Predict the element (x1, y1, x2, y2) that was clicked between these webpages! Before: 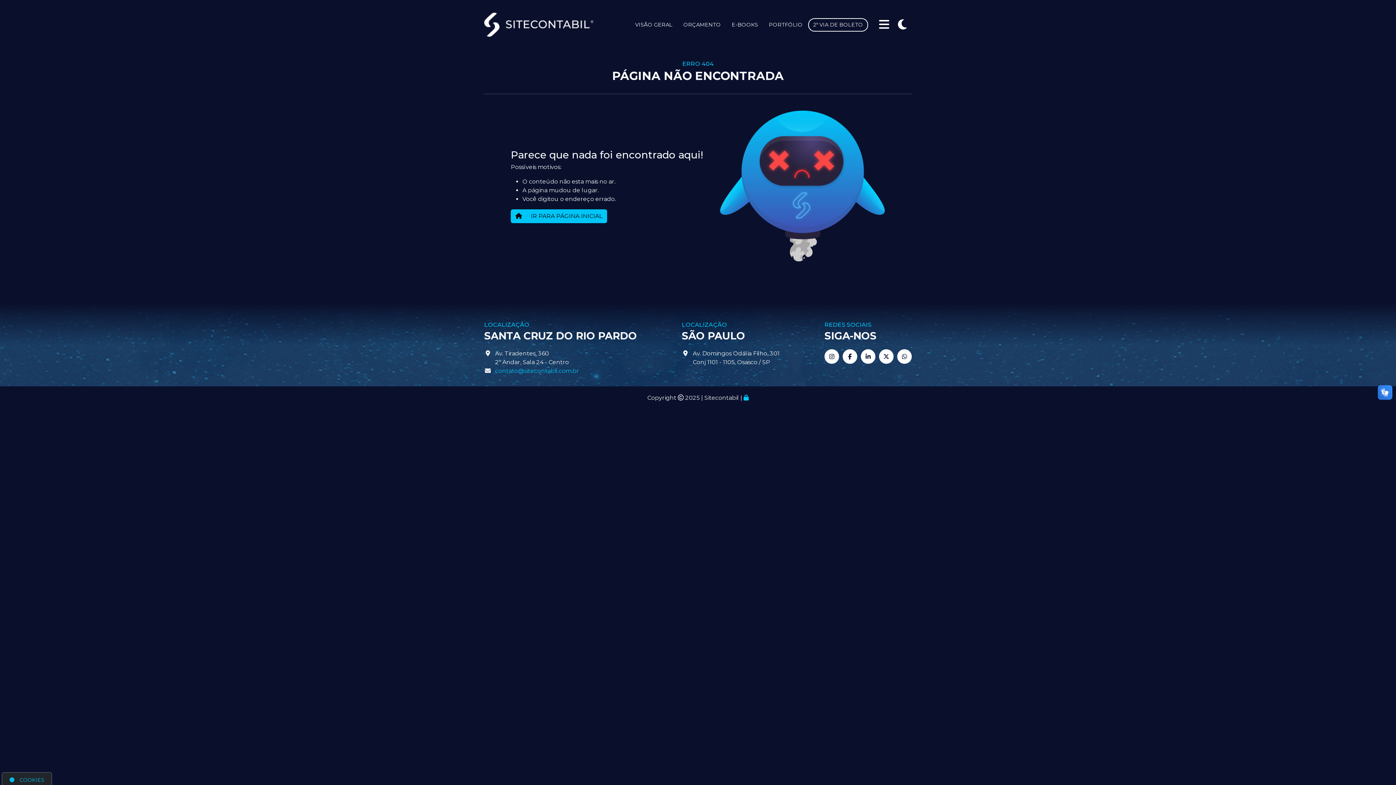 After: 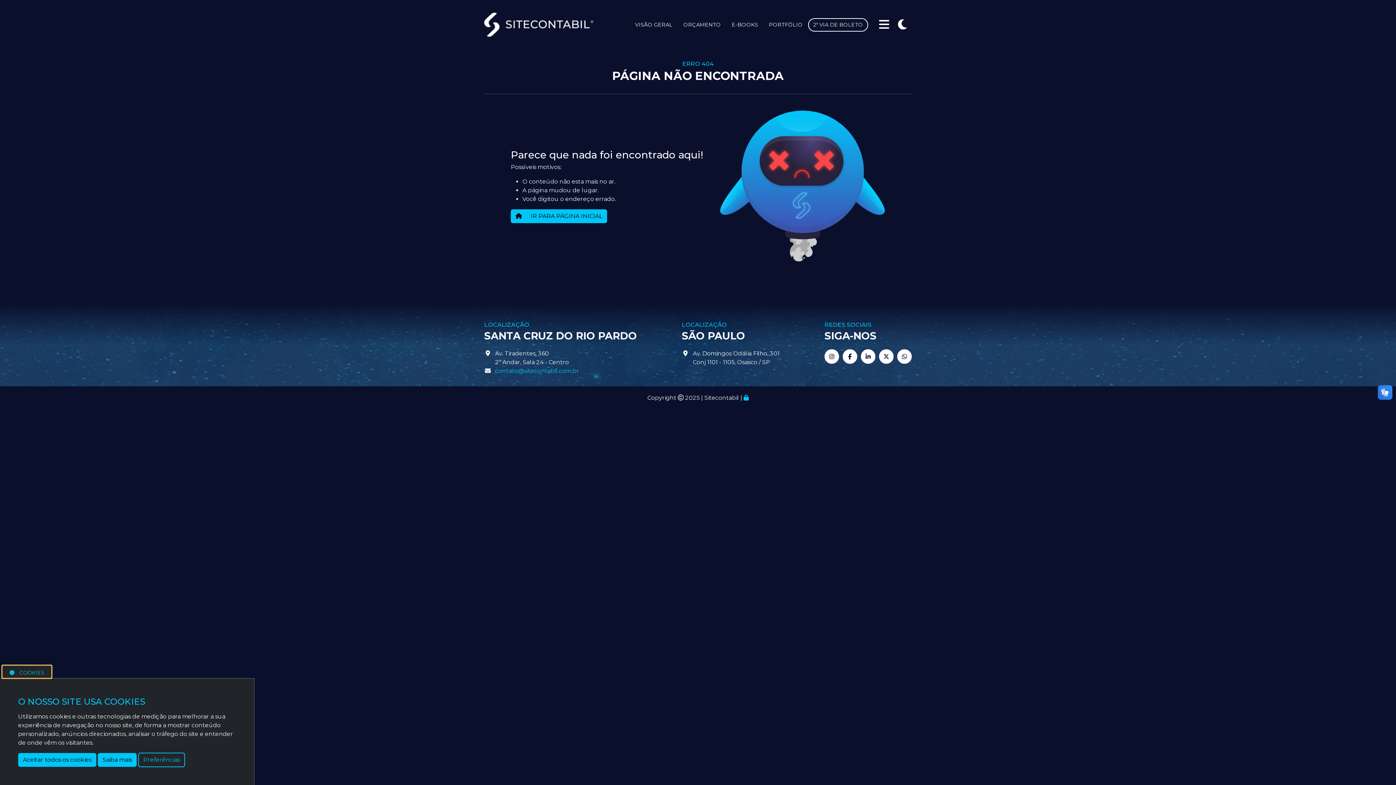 Action: bbox: (1, 772, 52, 786) label:  COOKIES